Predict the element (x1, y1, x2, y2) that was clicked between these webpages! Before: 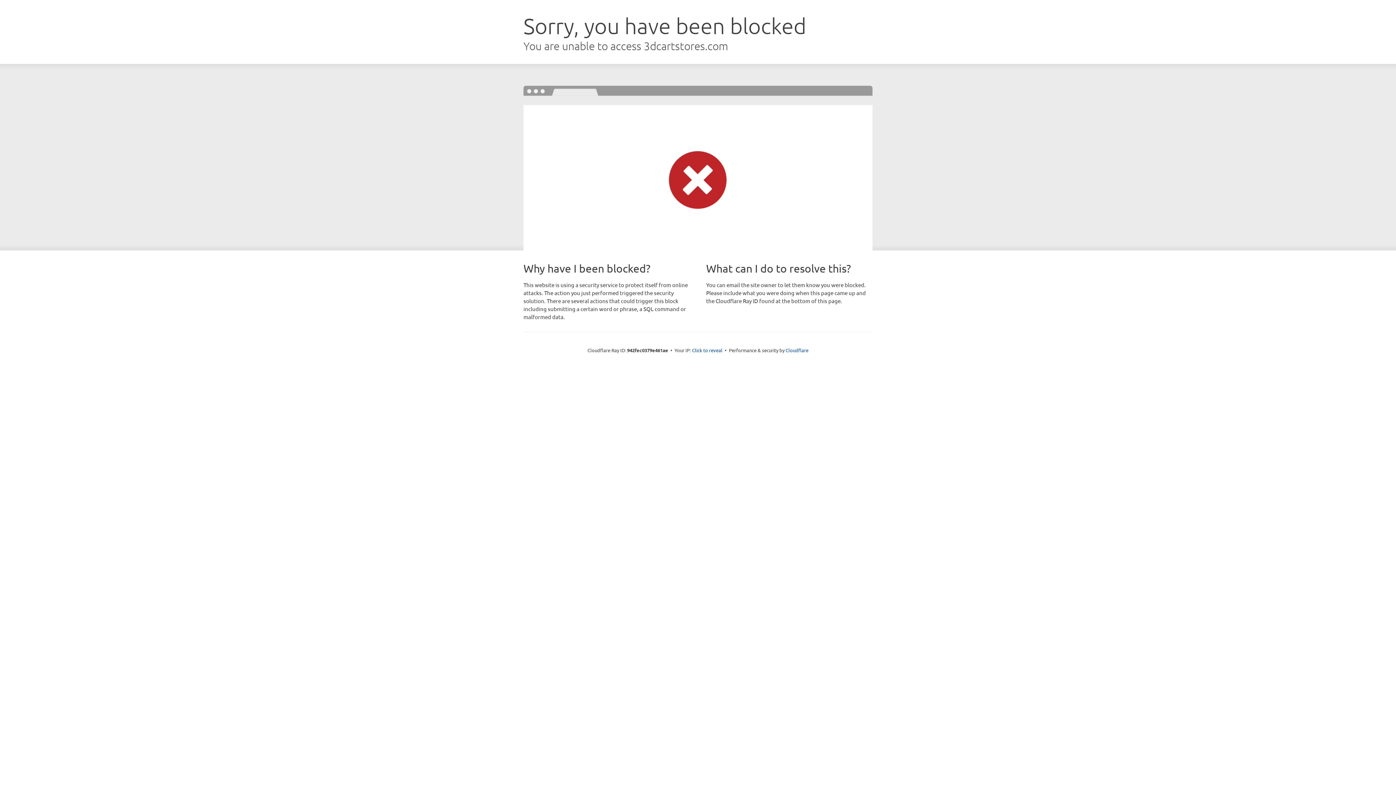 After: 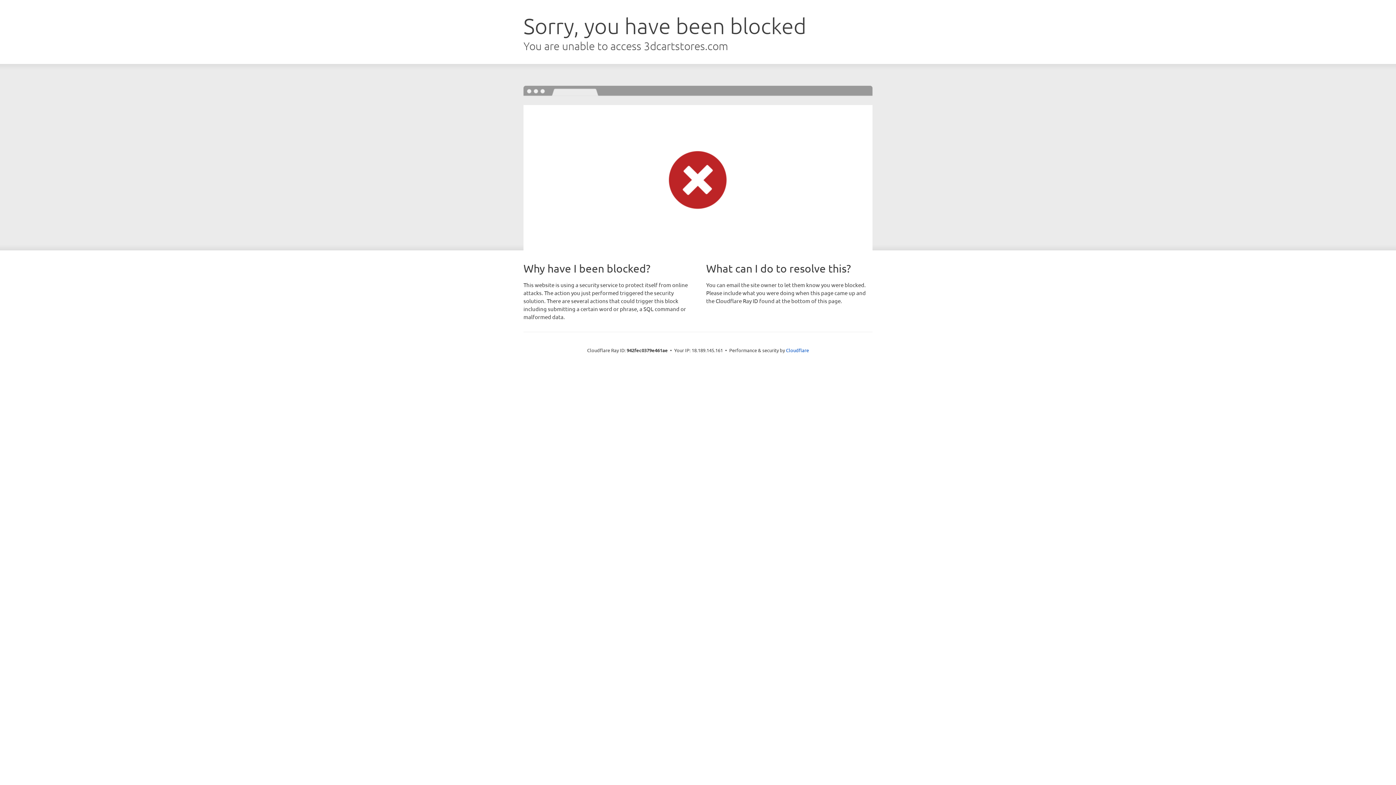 Action: label: Click to reveal bbox: (692, 346, 722, 353)